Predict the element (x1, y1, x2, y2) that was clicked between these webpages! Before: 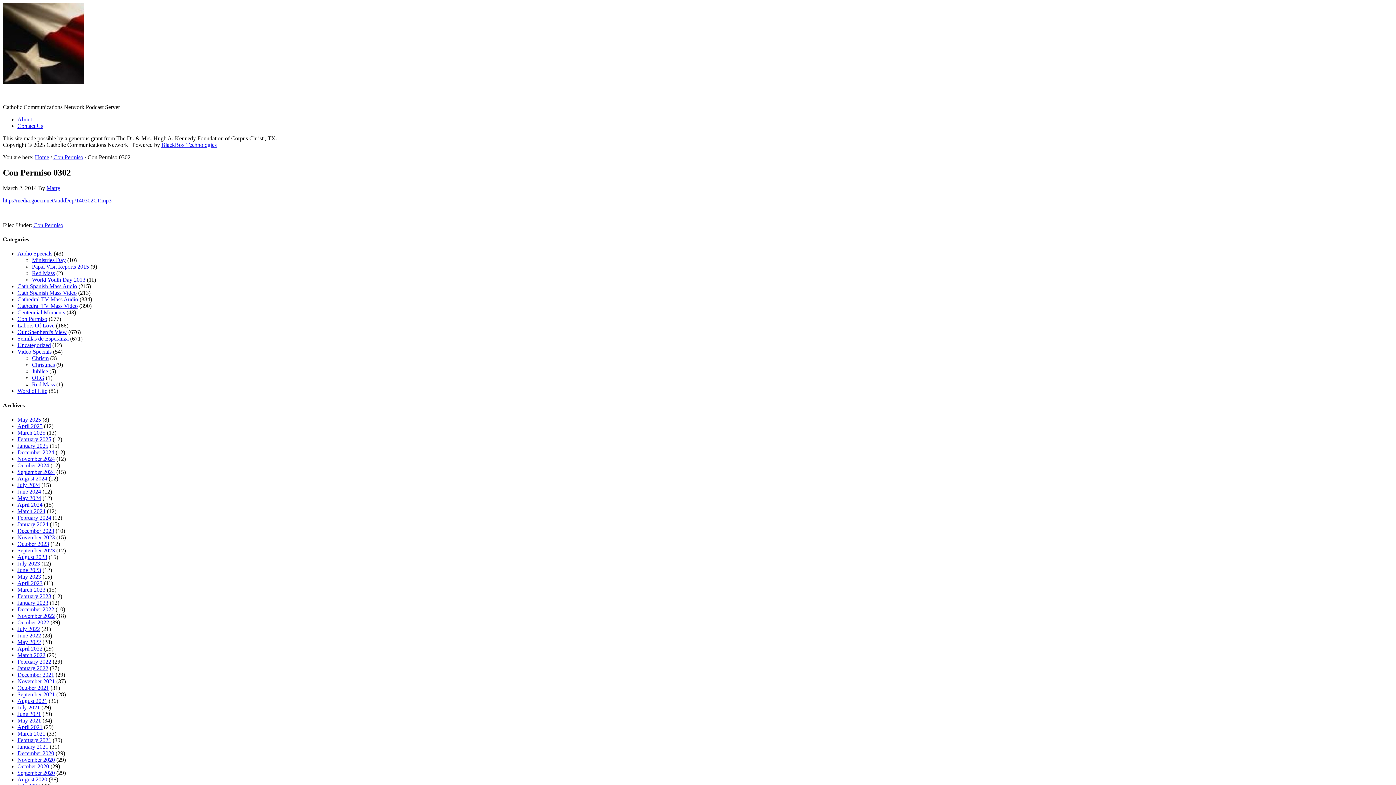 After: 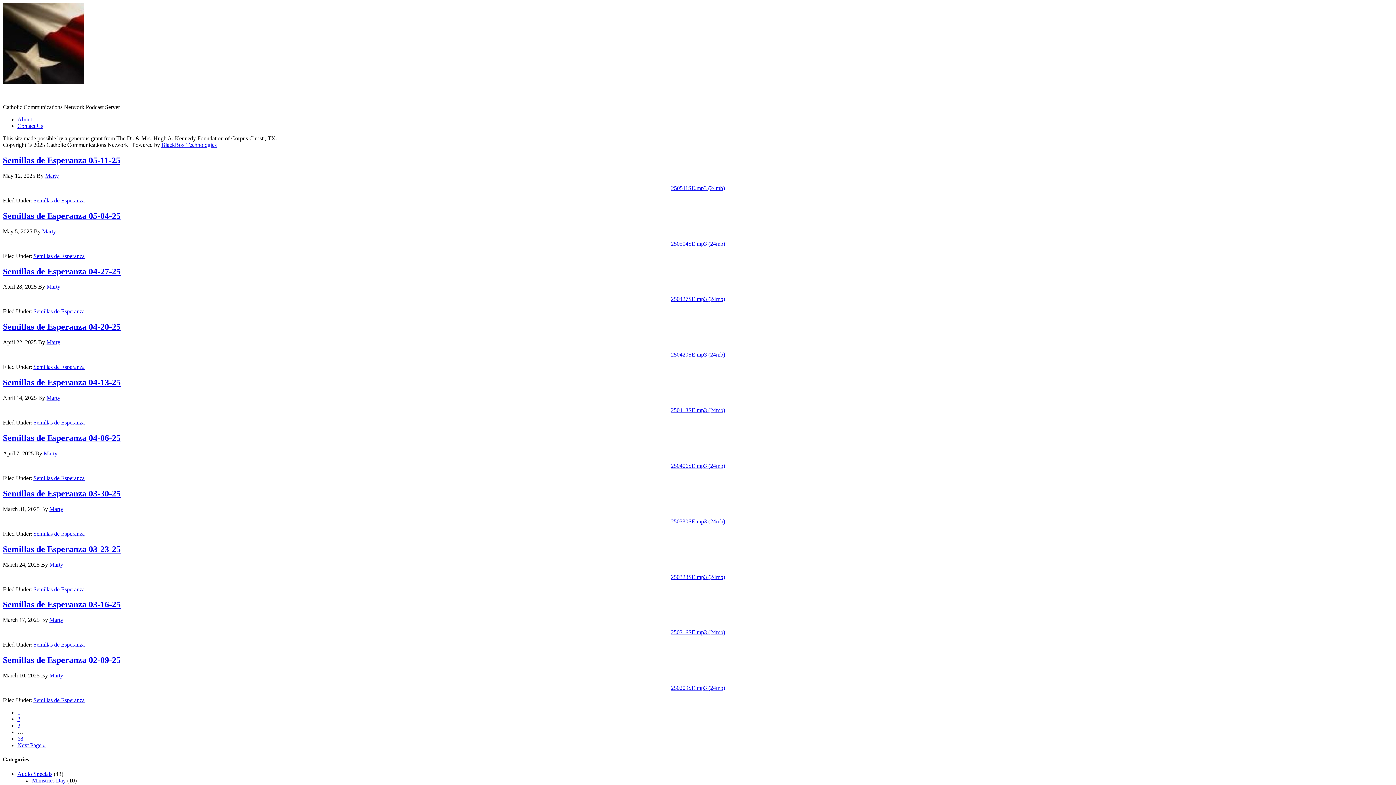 Action: label: Semillas de Esperanza bbox: (17, 335, 68, 341)